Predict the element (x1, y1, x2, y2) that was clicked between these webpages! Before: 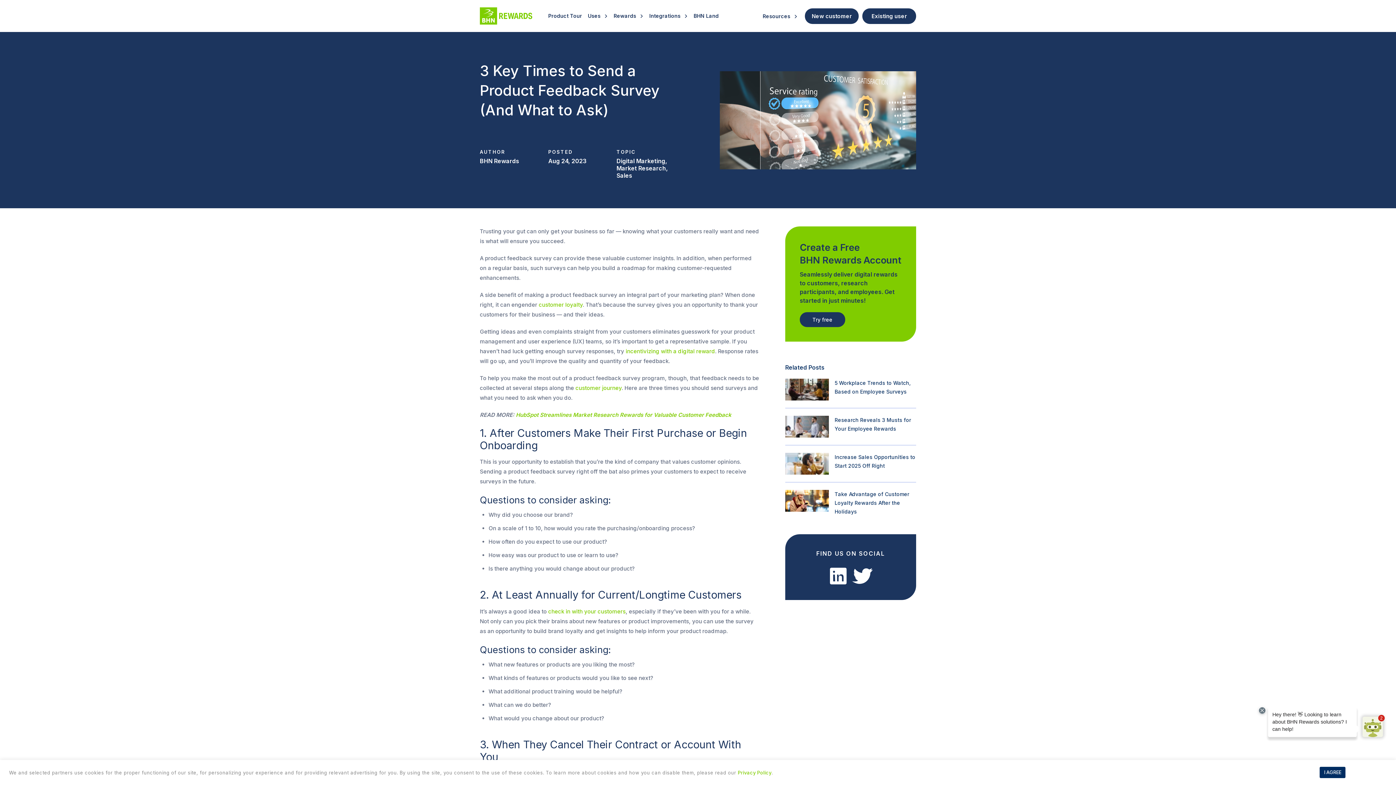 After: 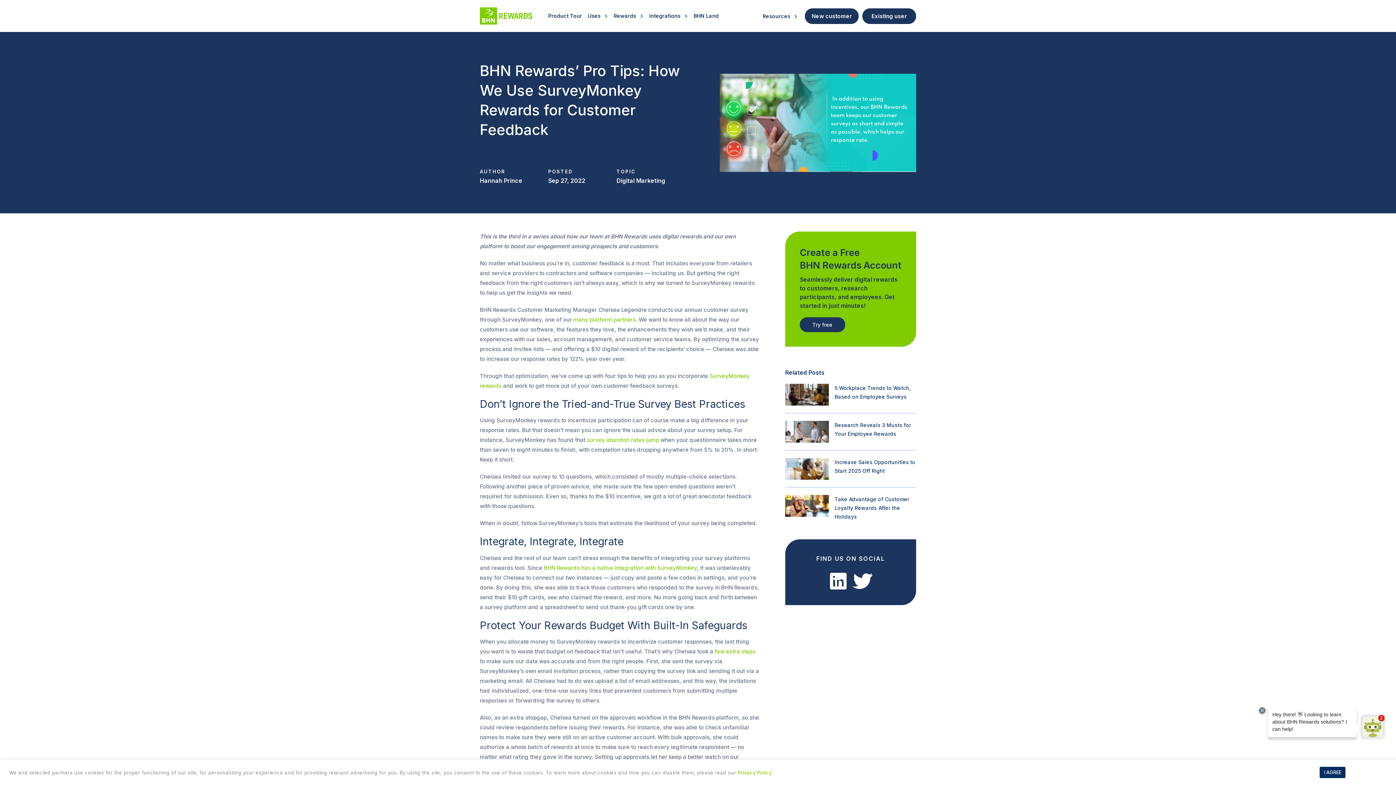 Action: label: check in with your customers bbox: (548, 608, 625, 615)